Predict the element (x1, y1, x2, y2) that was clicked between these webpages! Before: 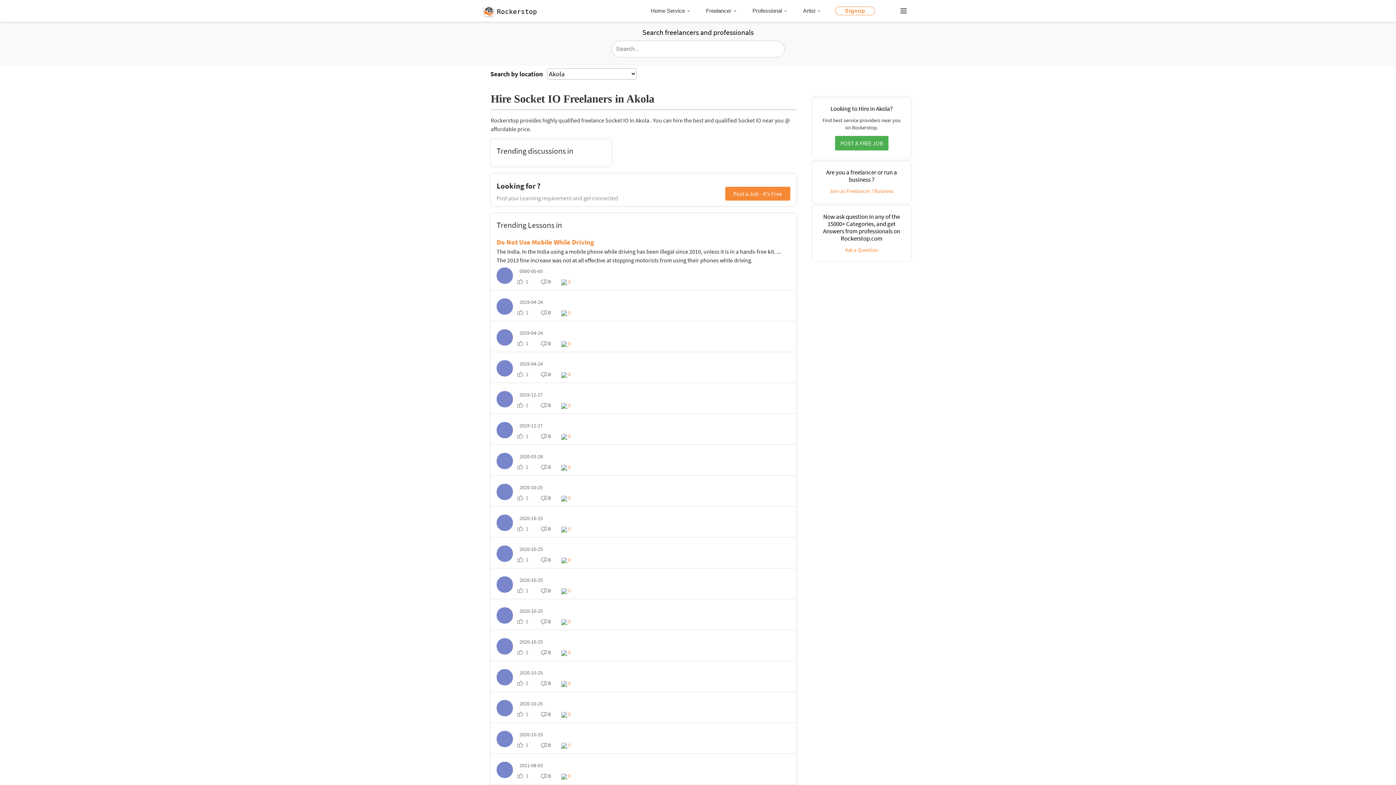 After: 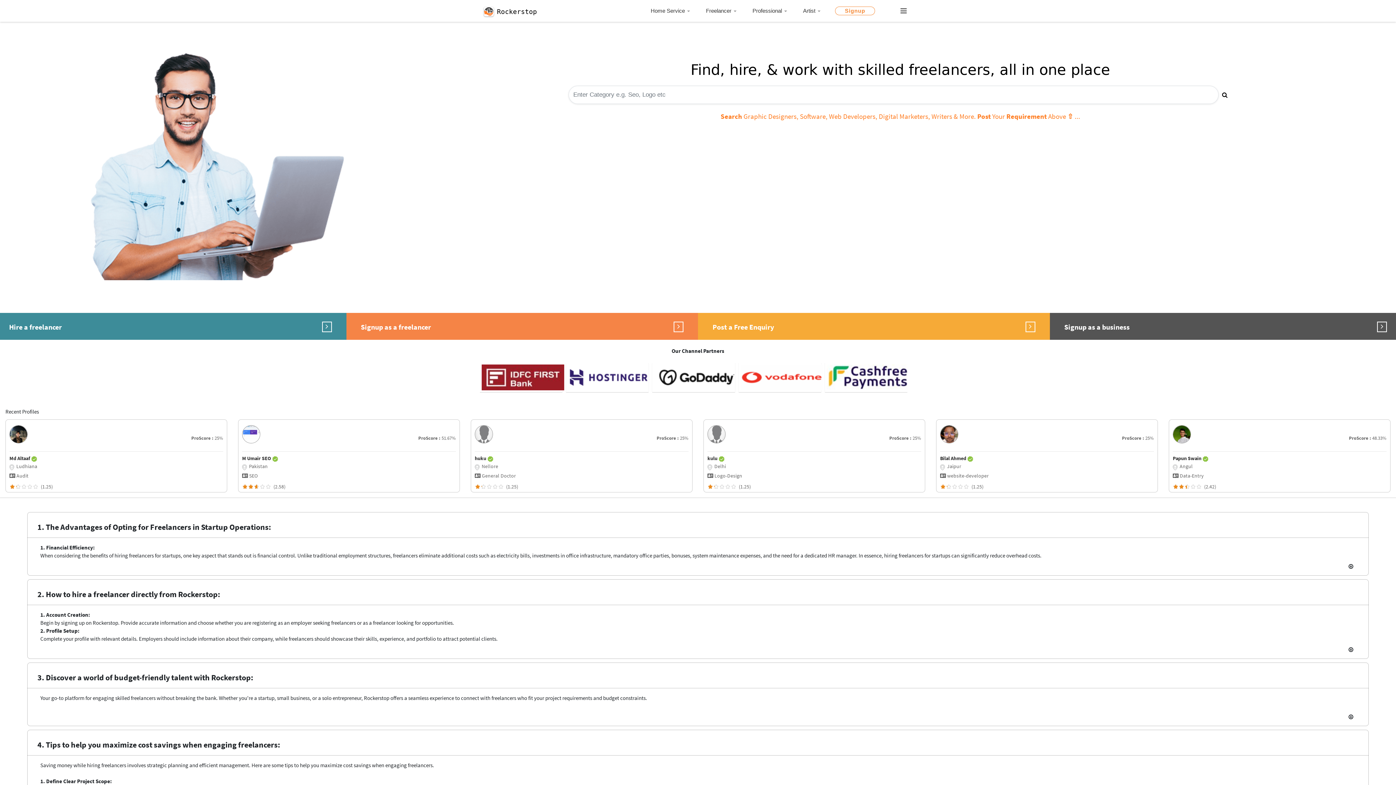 Action: label: 1  bbox: (516, 773, 539, 779)